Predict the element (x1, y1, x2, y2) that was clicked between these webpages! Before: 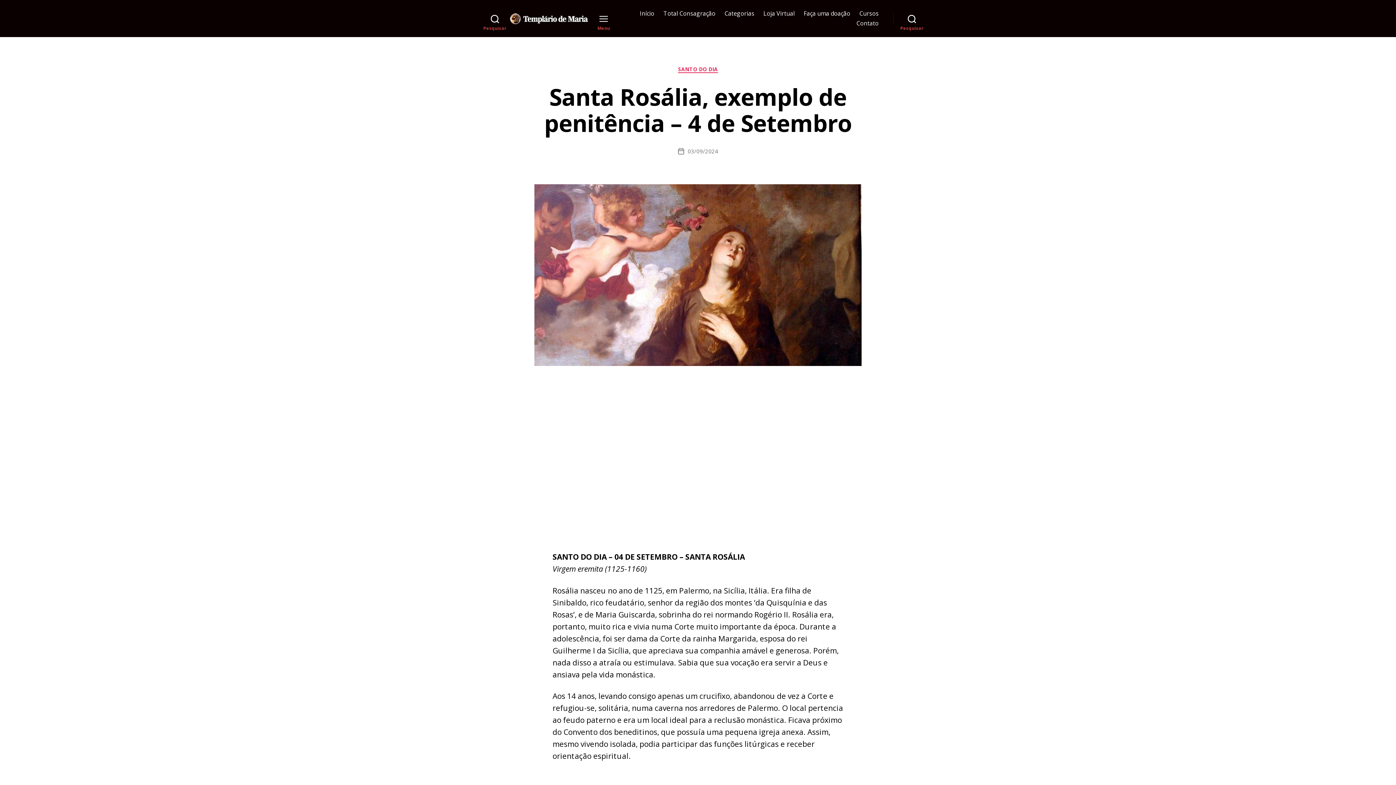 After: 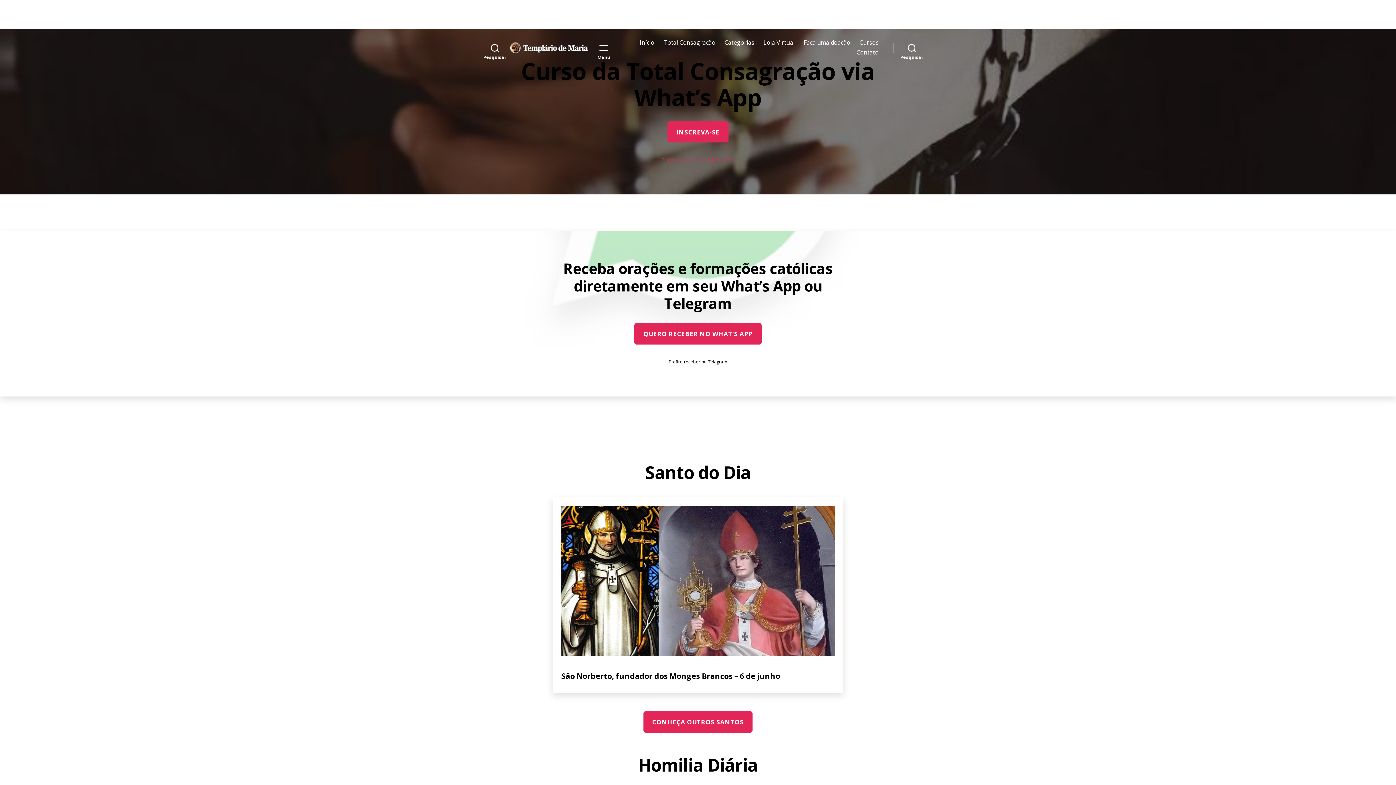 Action: bbox: (640, 10, 654, 17) label: Início